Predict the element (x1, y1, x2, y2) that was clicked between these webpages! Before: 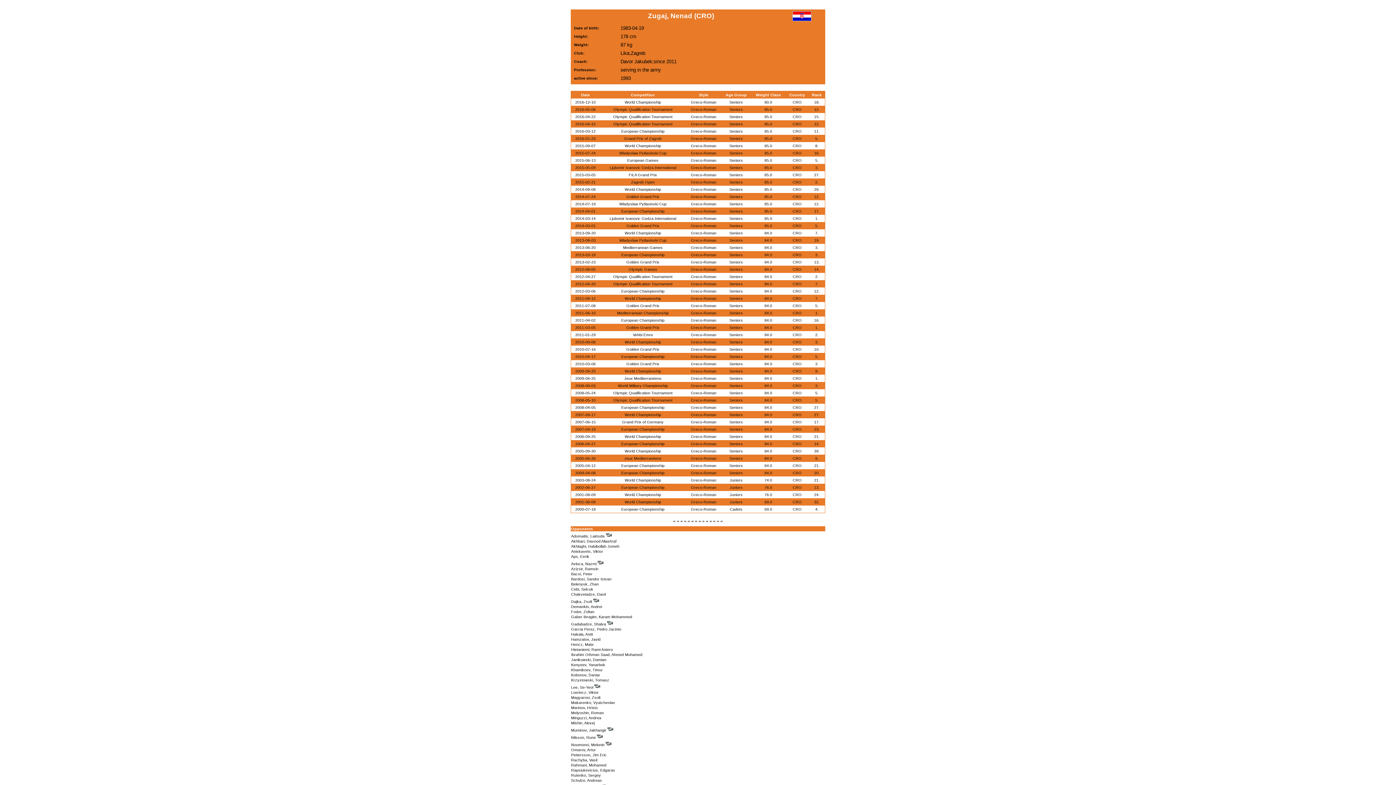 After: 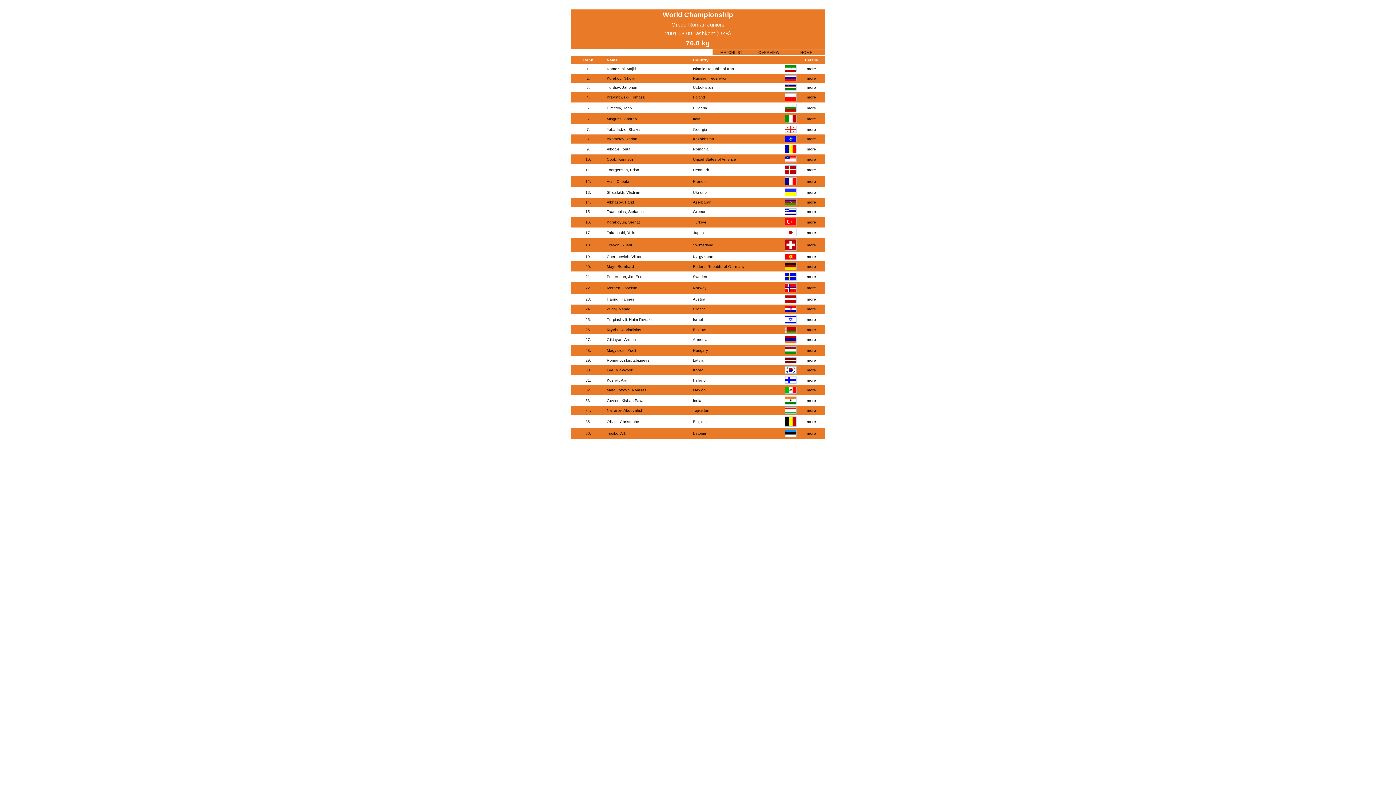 Action: label: World Championship bbox: (624, 492, 661, 497)